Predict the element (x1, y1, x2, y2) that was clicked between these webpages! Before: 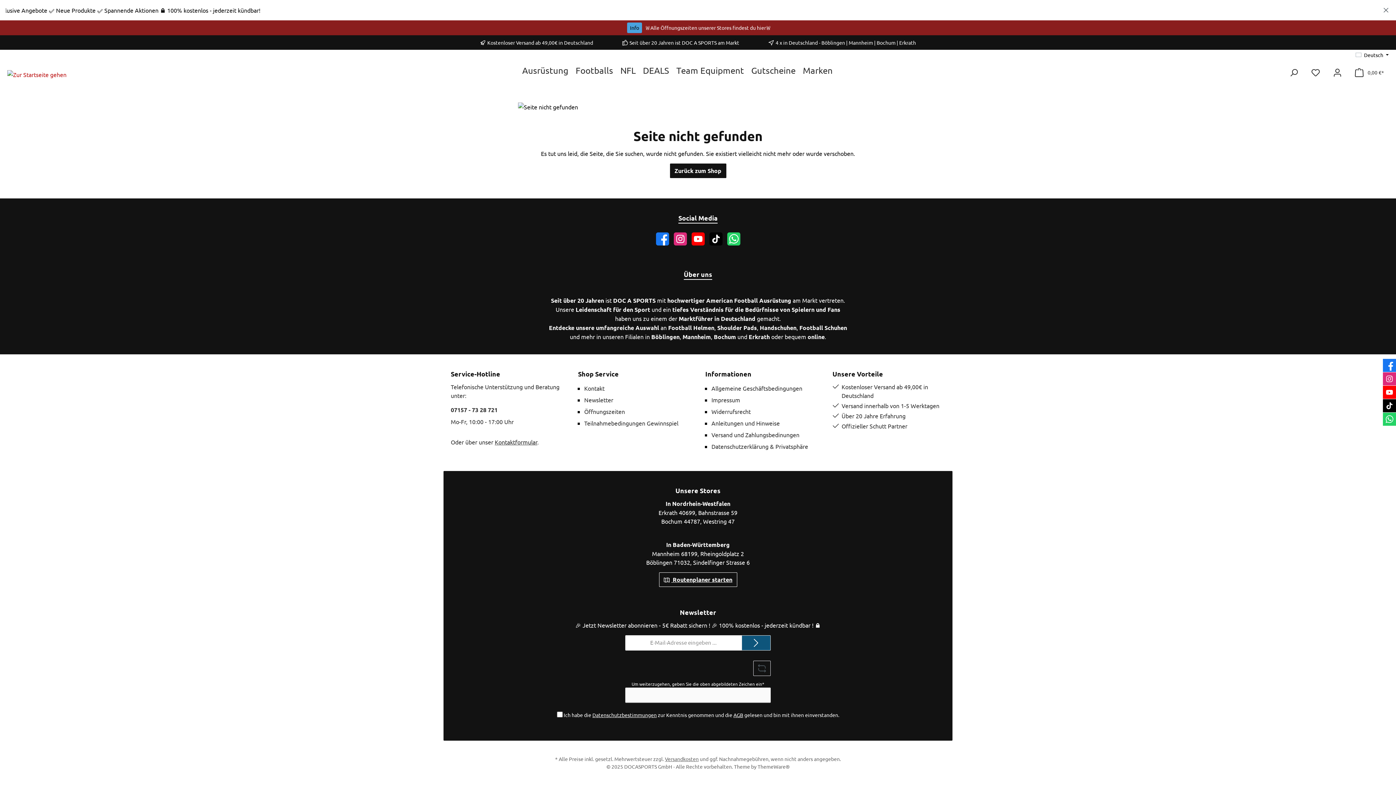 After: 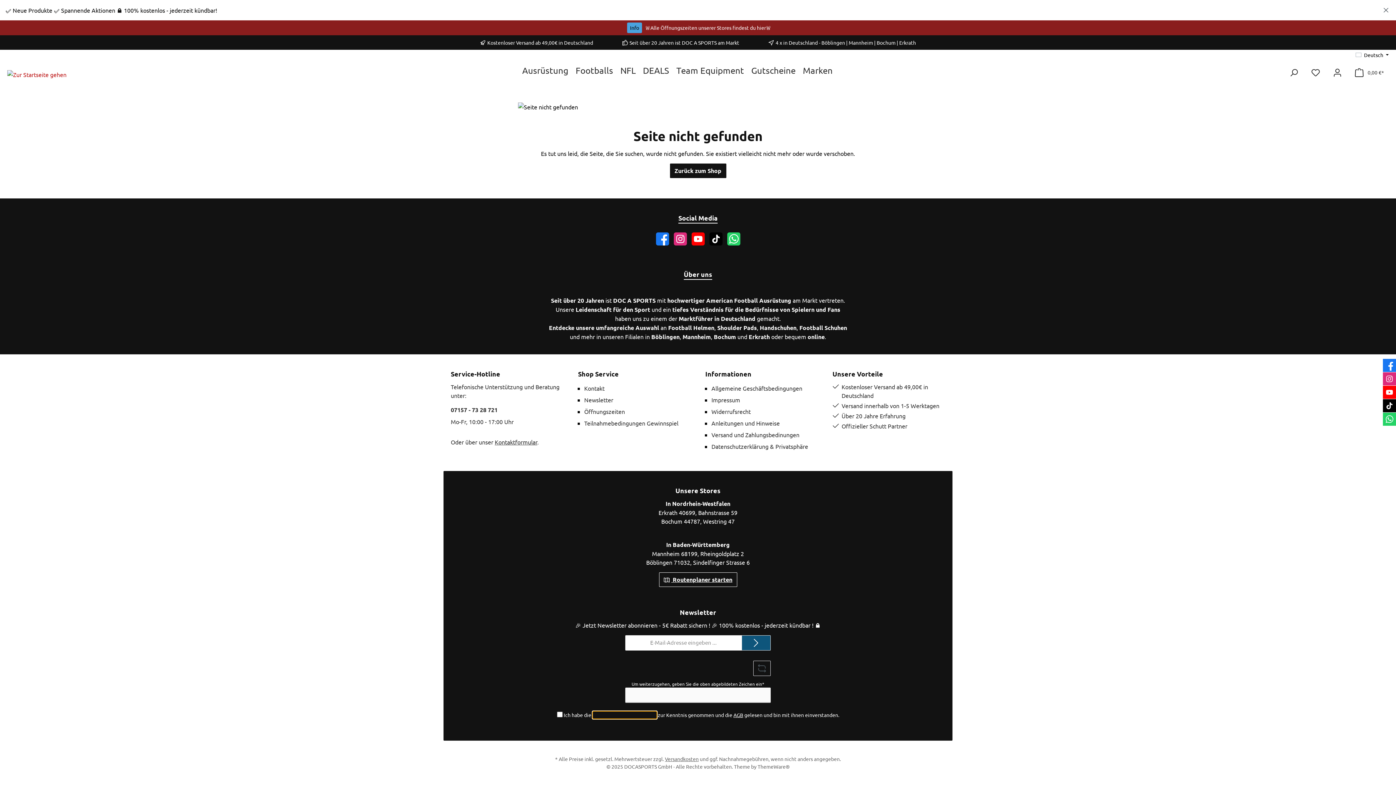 Action: label: Datenschutzbestimmungen bbox: (592, 711, 656, 719)